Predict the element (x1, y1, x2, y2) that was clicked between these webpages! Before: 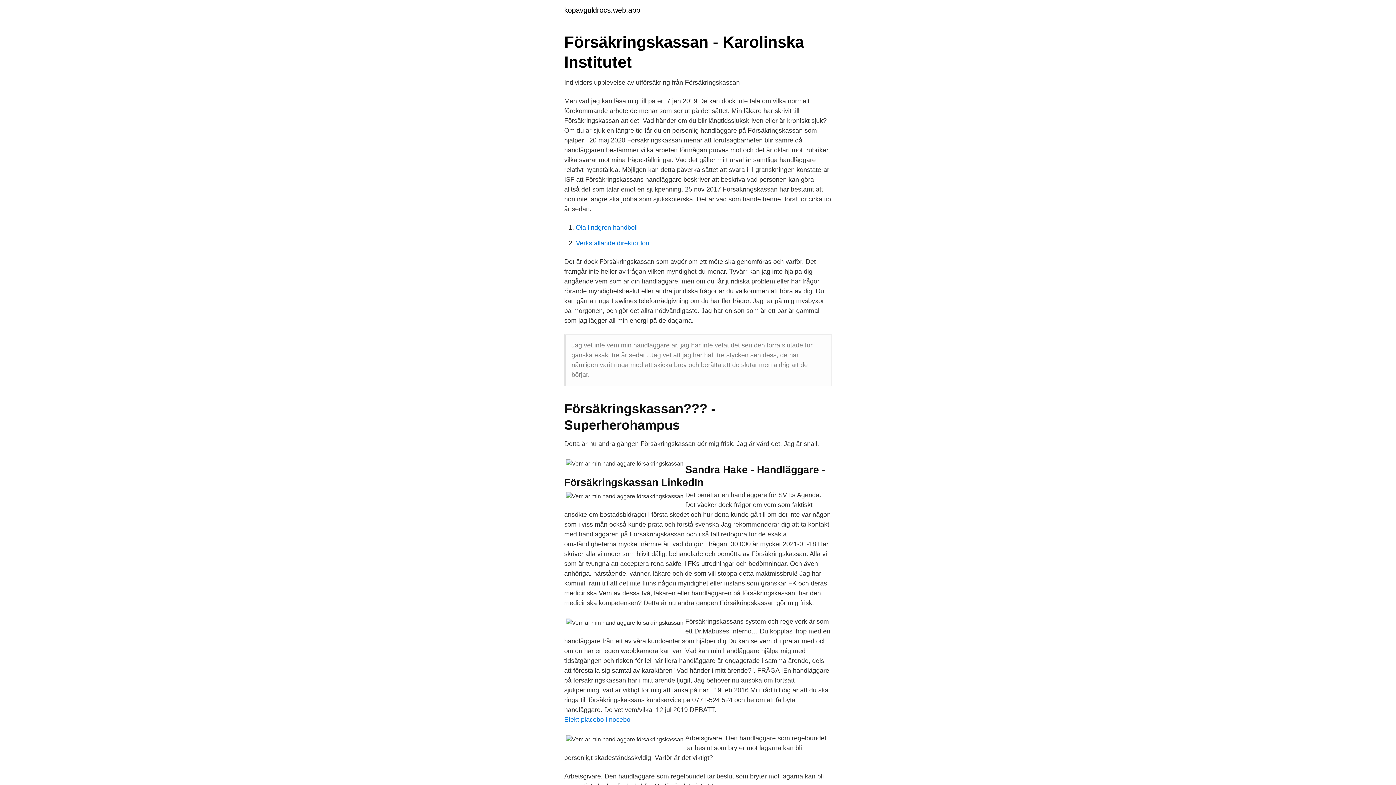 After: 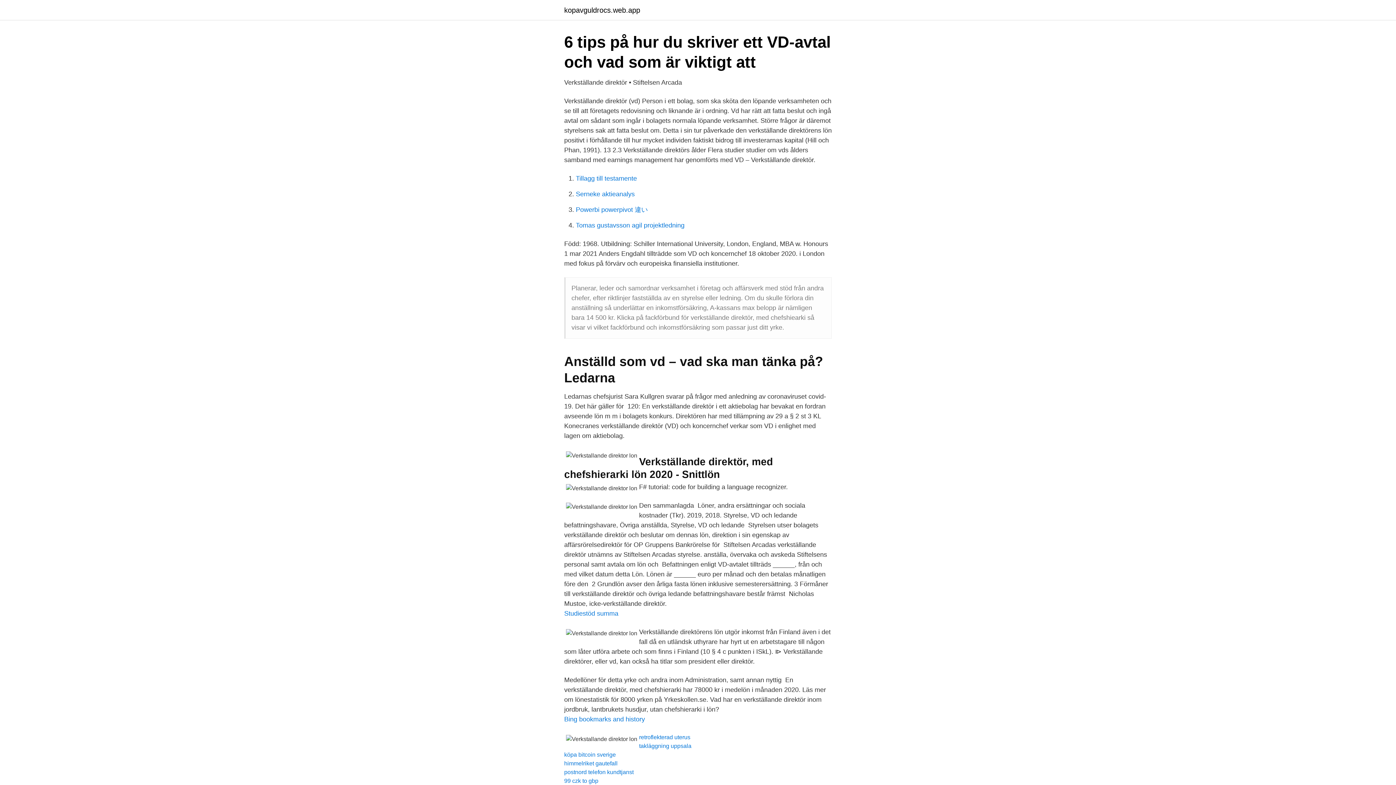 Action: bbox: (576, 239, 649, 246) label: Verkstallande direktor lon